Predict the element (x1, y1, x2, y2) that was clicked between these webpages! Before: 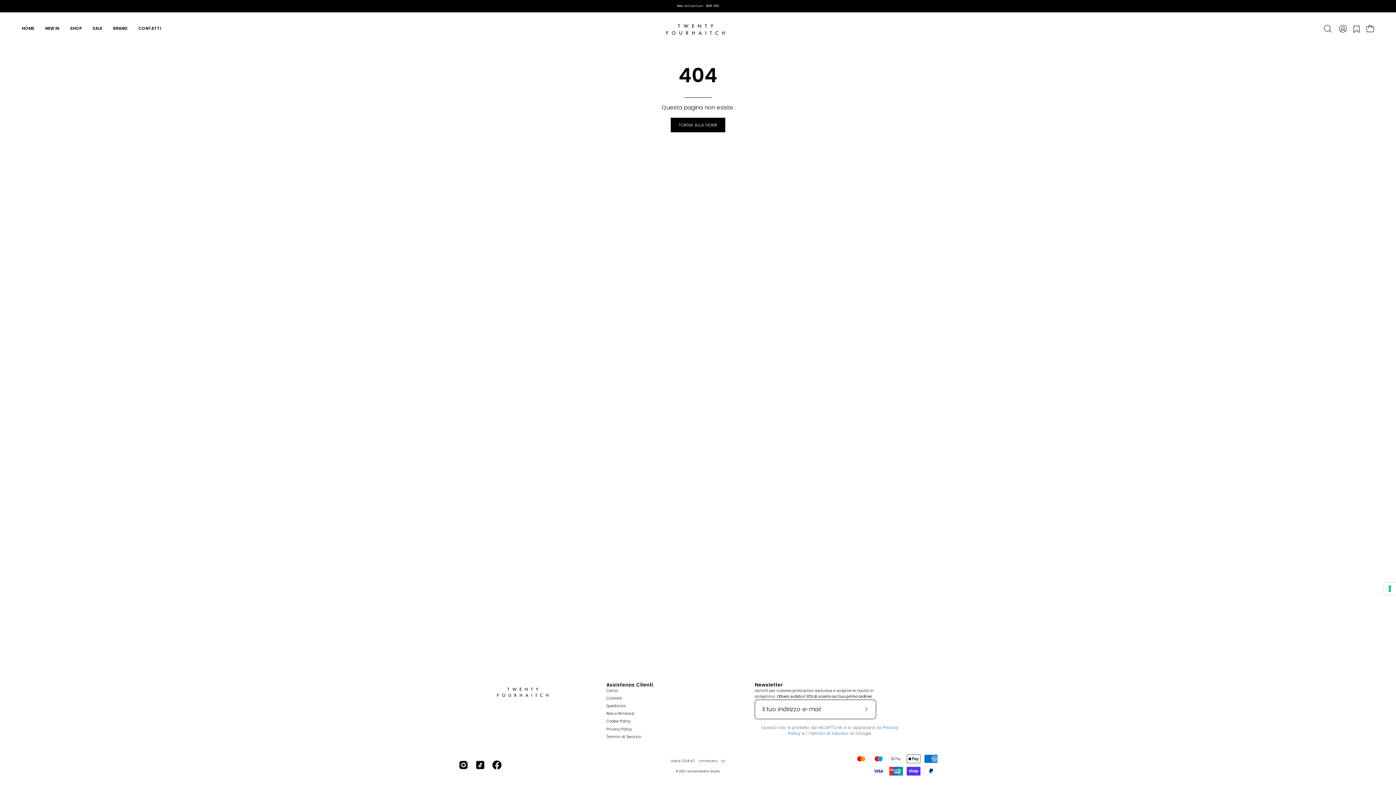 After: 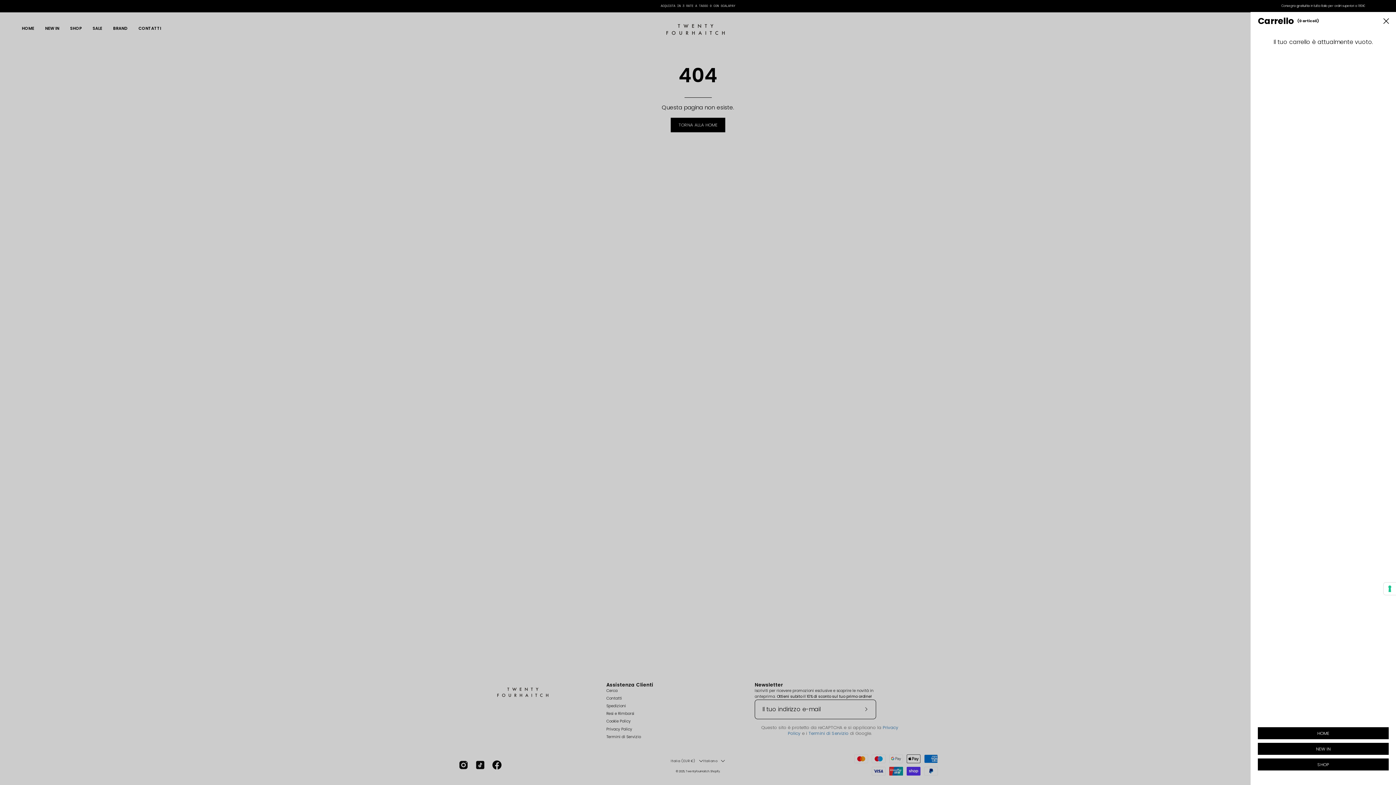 Action: label: APRI CARRELLO bbox: (1362, 20, 1378, 36)